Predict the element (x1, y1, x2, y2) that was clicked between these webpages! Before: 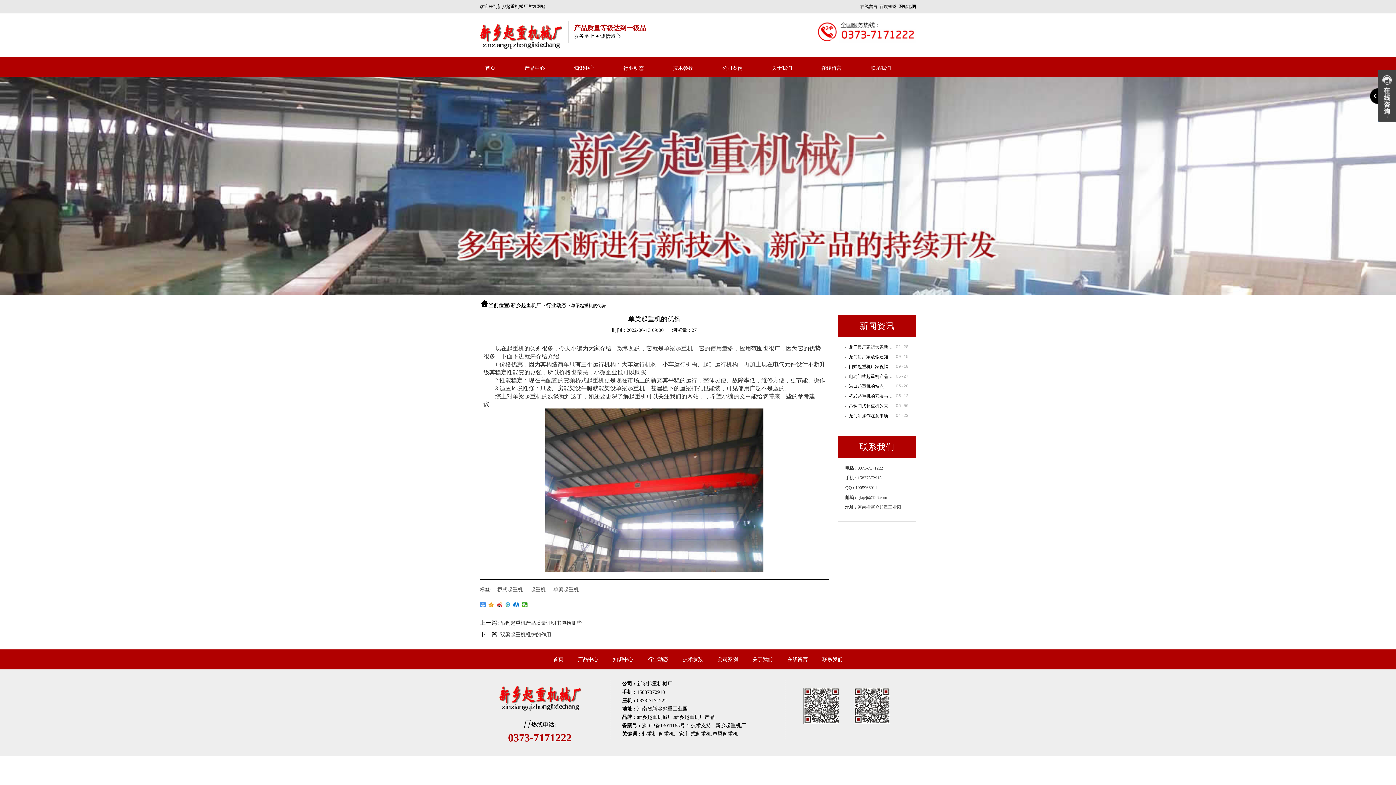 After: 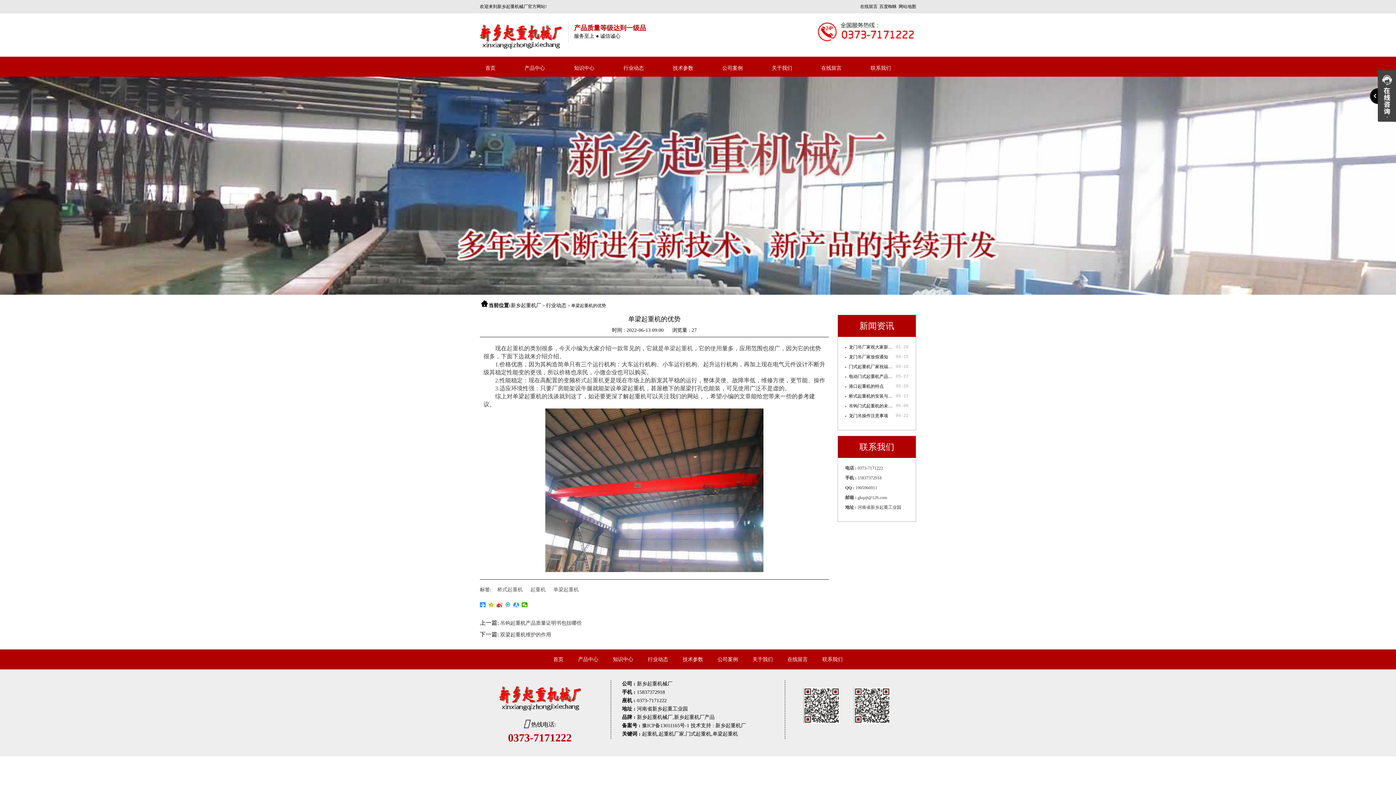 Action: bbox: (513, 602, 519, 607)